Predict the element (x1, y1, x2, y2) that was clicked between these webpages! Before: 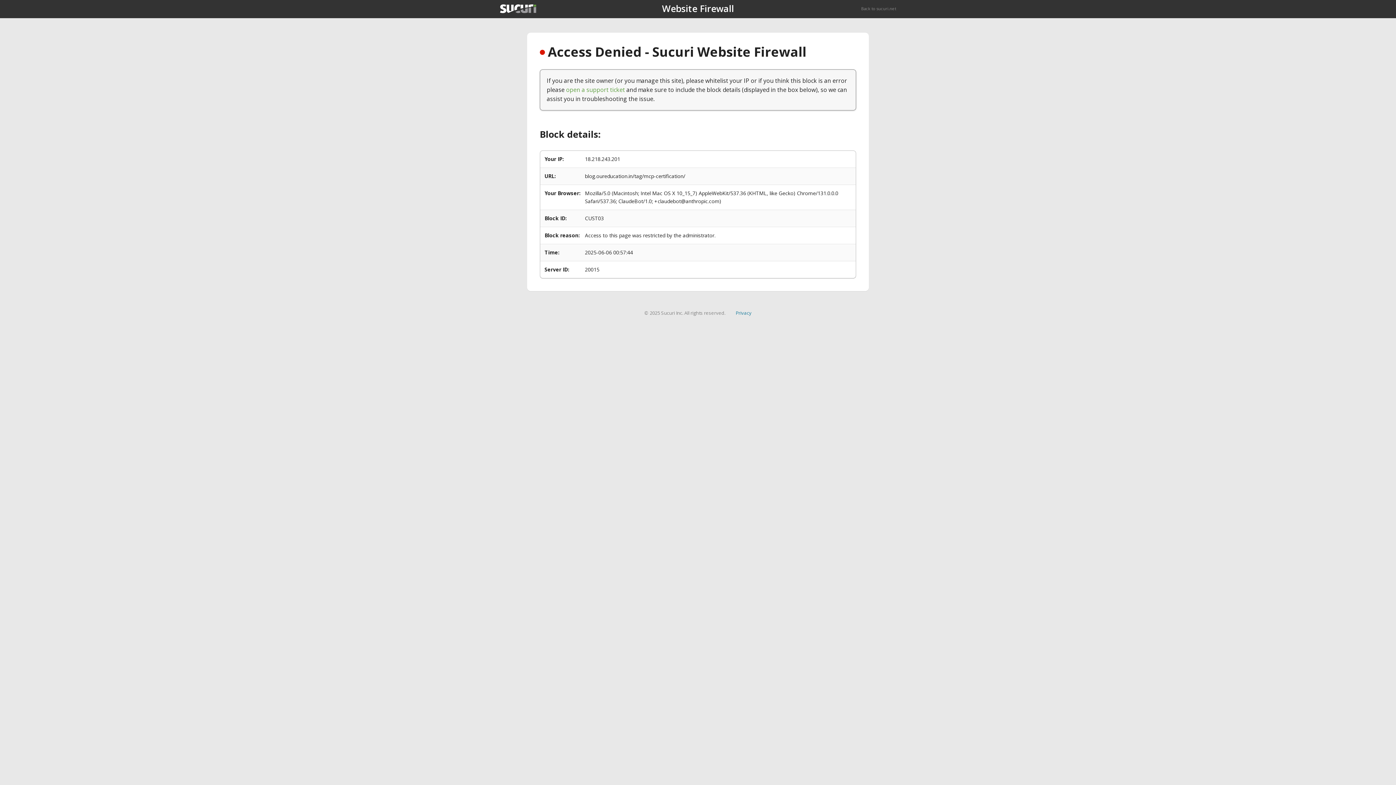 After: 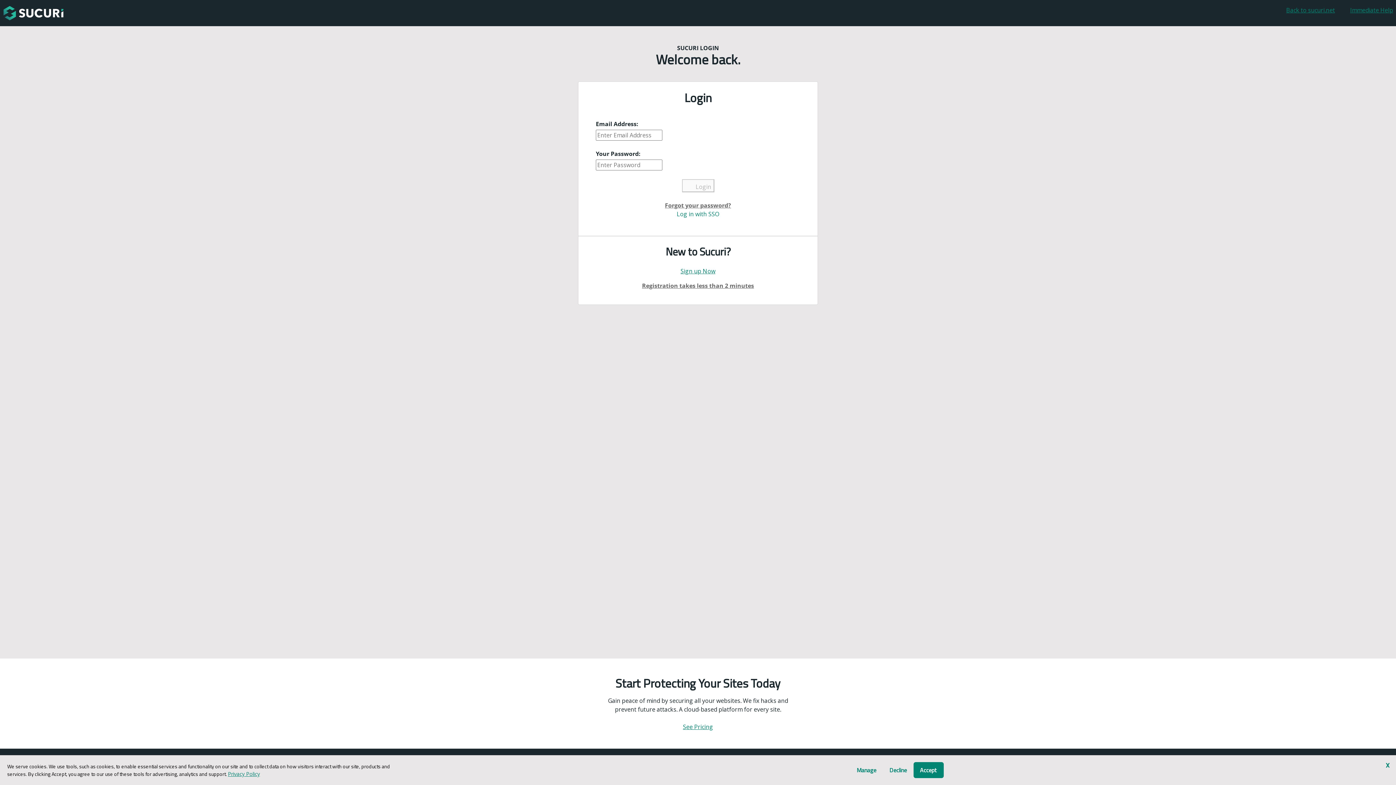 Action: label: open a support ticket bbox: (566, 85, 625, 93)